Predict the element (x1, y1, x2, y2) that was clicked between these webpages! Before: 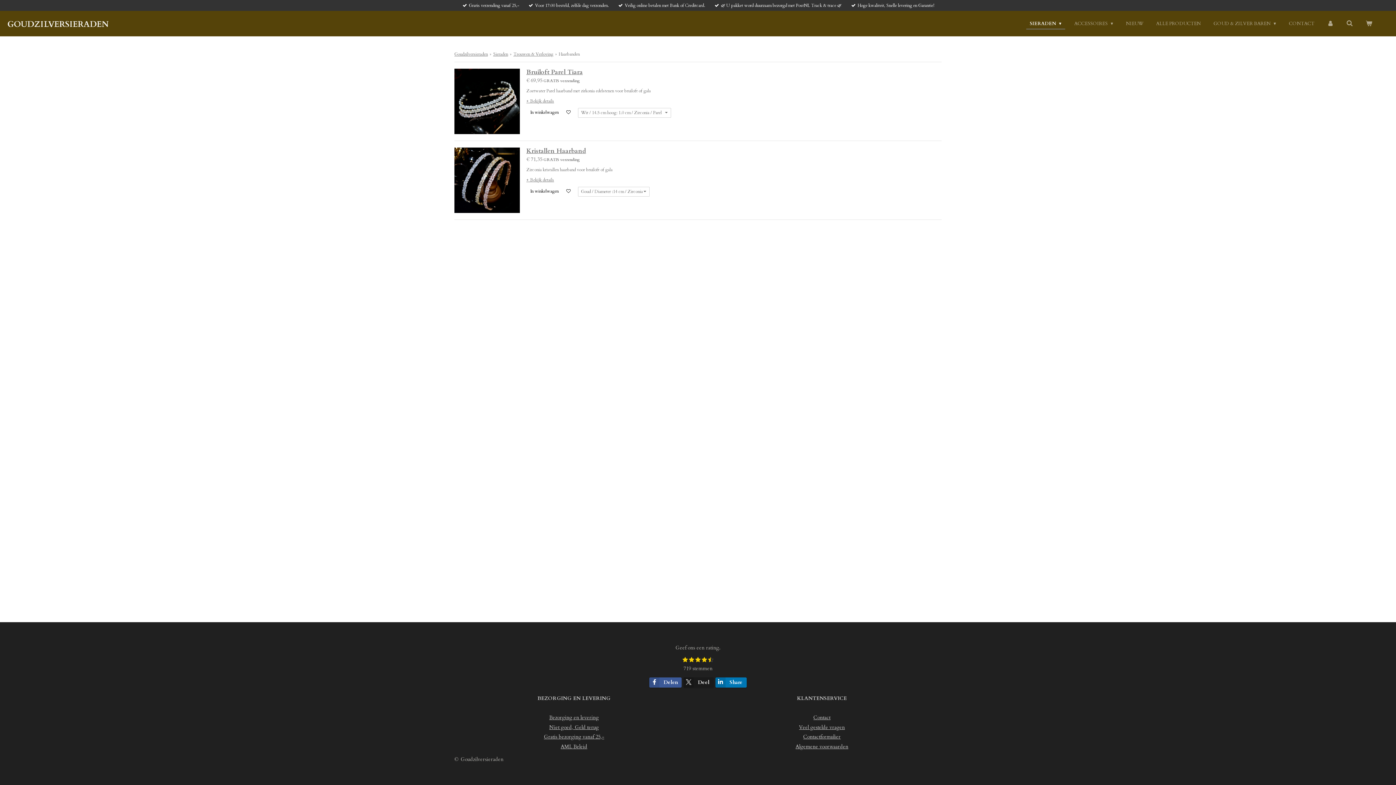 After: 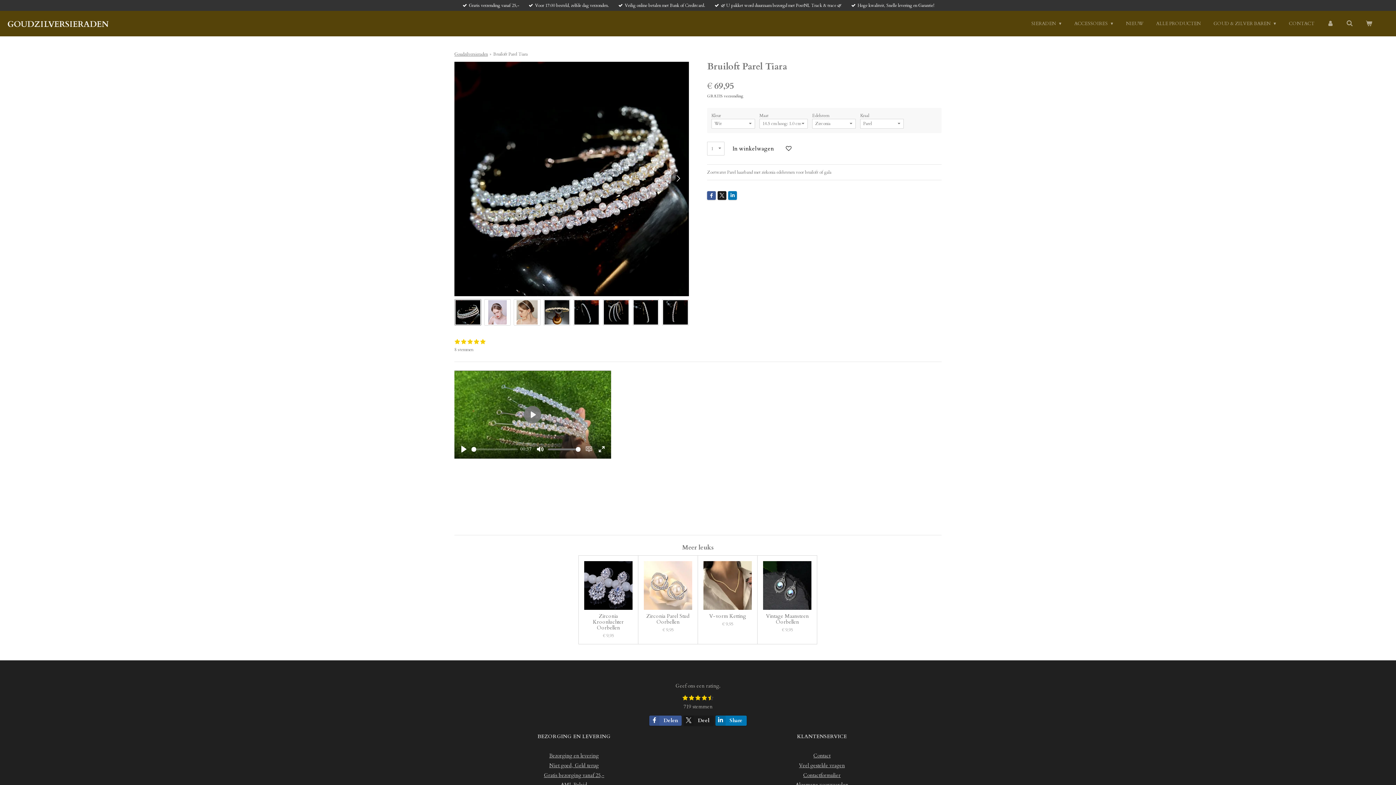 Action: bbox: (454, 68, 520, 134)